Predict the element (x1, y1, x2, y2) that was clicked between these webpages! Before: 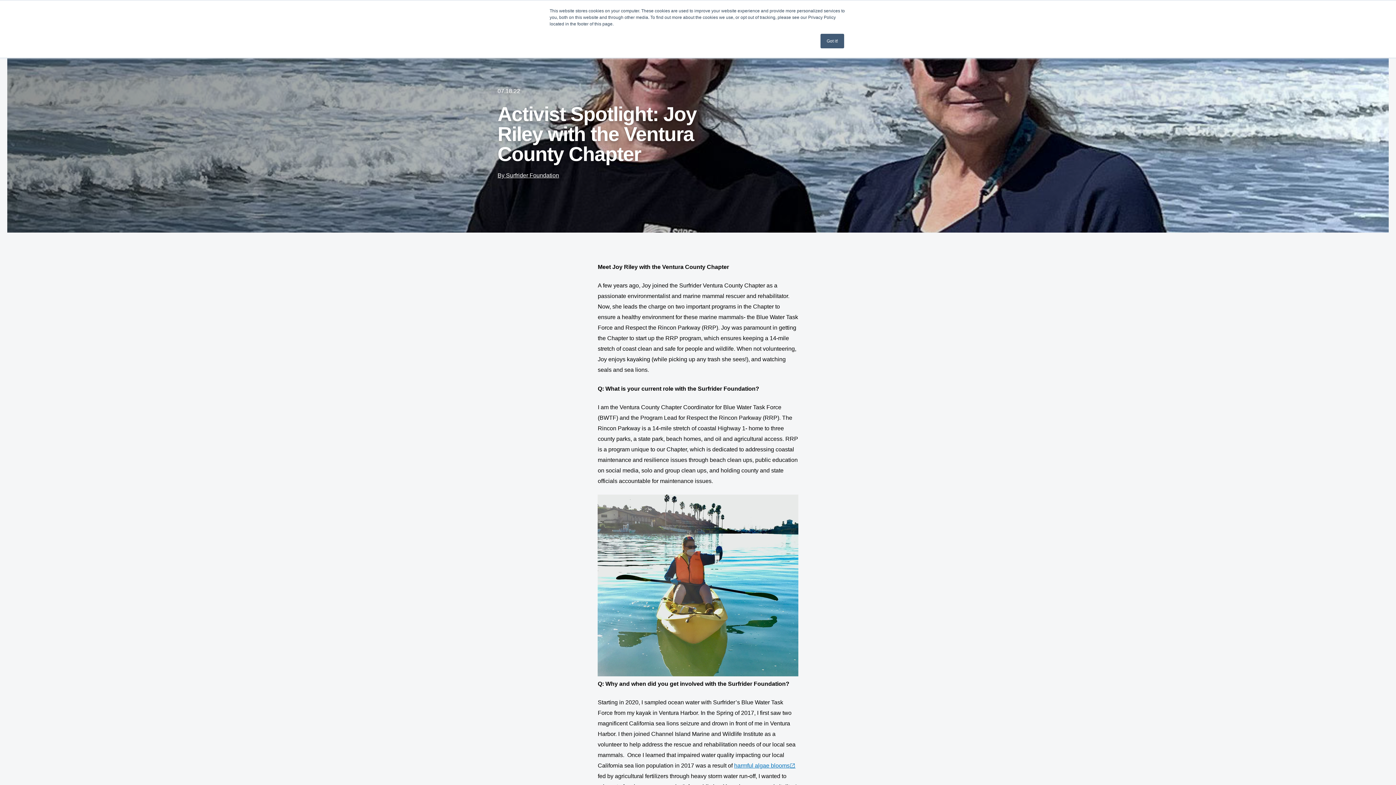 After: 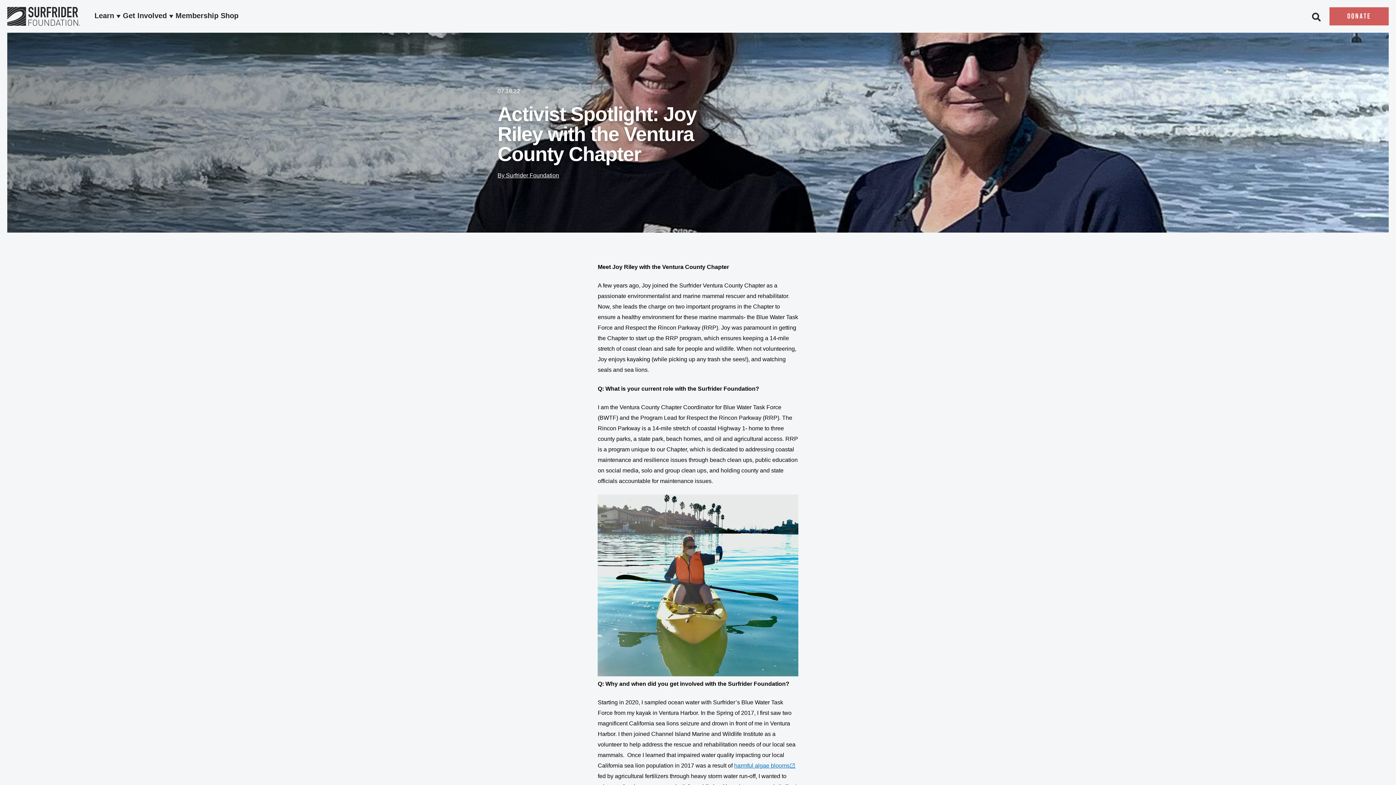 Action: bbox: (820, 33, 844, 48) label: Got it!